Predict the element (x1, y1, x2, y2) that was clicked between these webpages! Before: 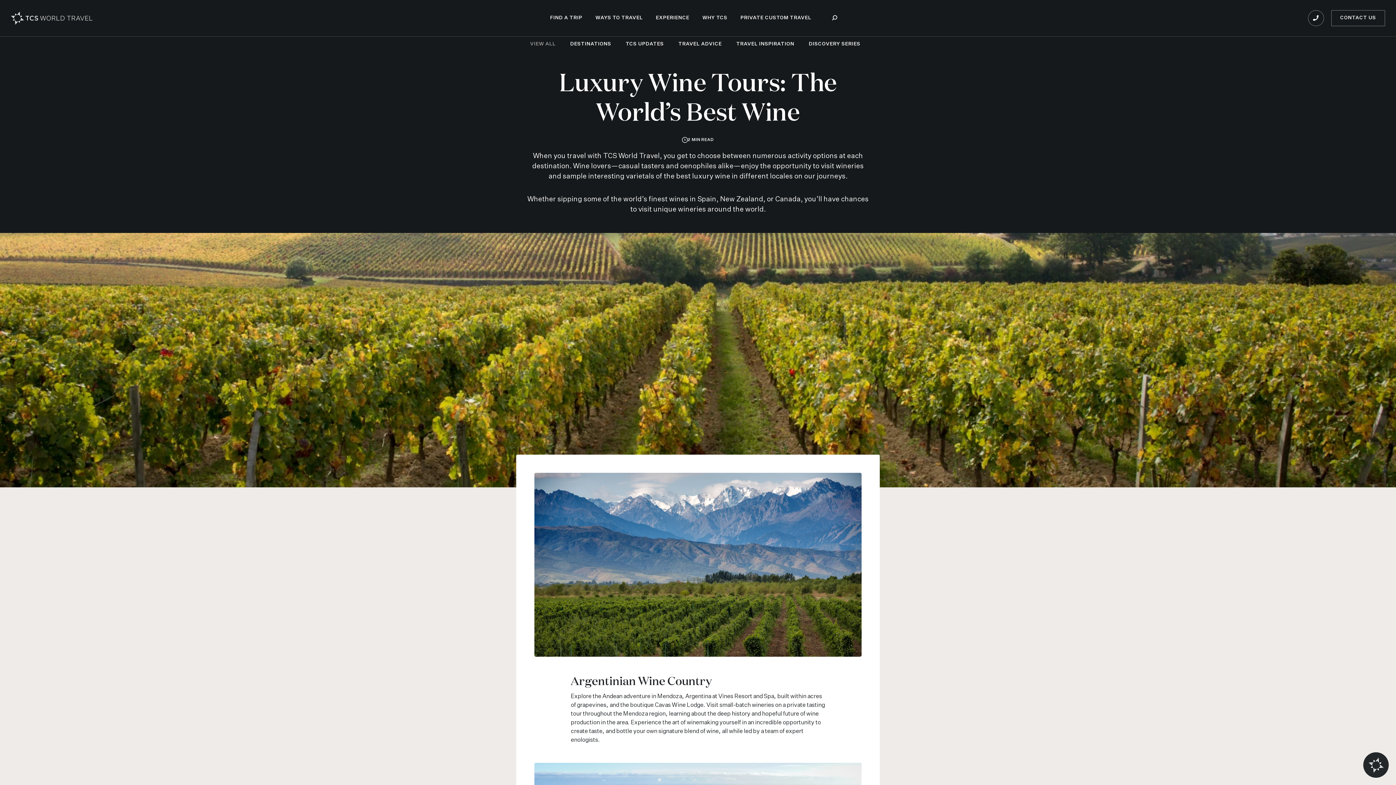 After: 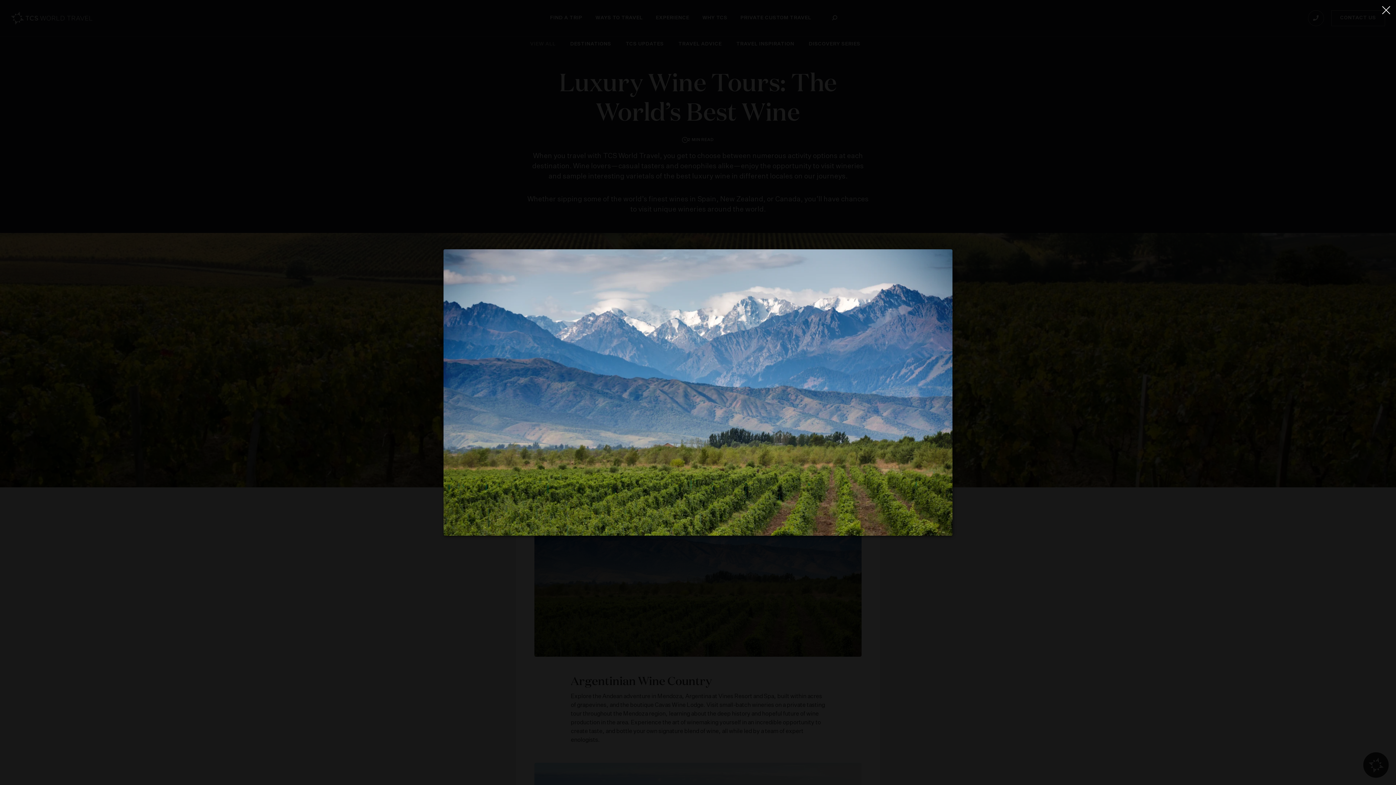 Action: bbox: (534, 473, 861, 657)